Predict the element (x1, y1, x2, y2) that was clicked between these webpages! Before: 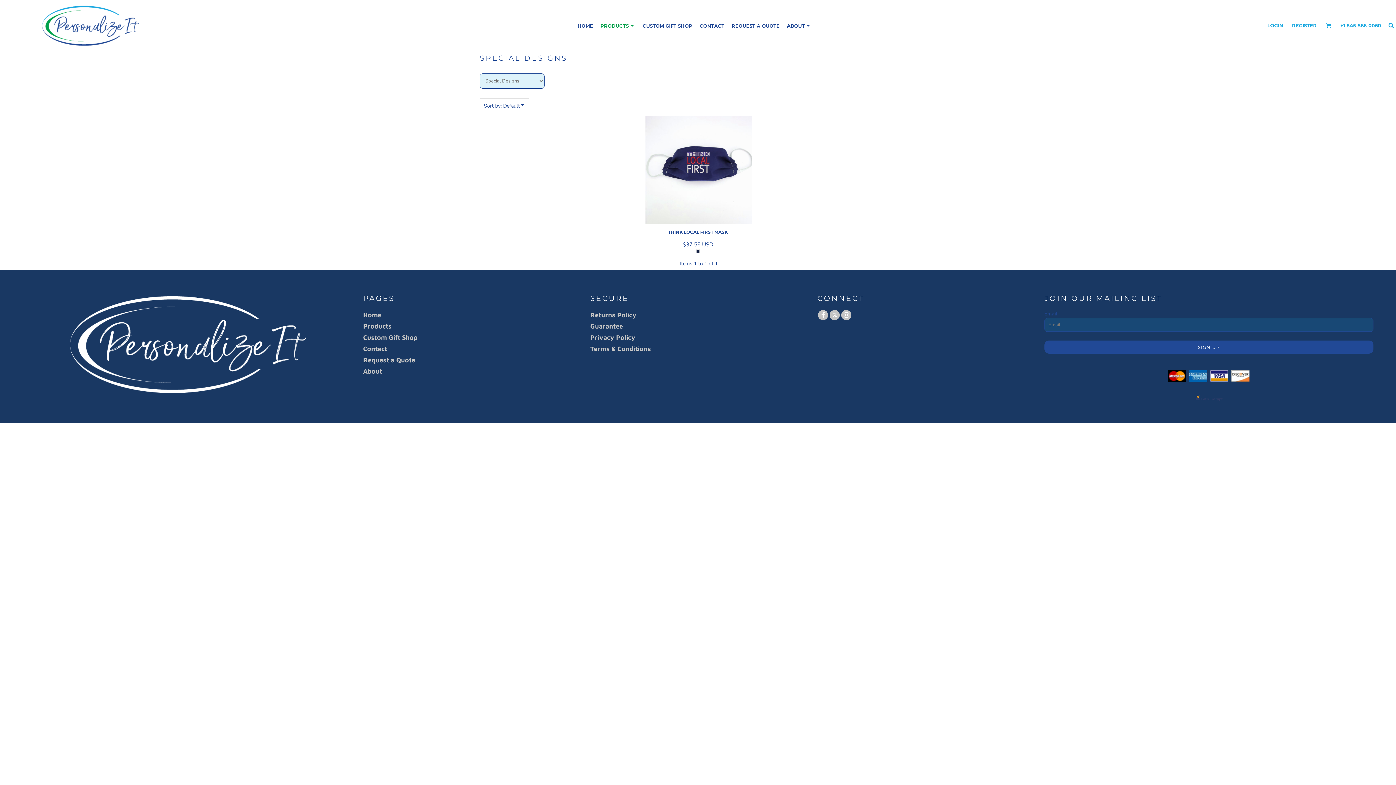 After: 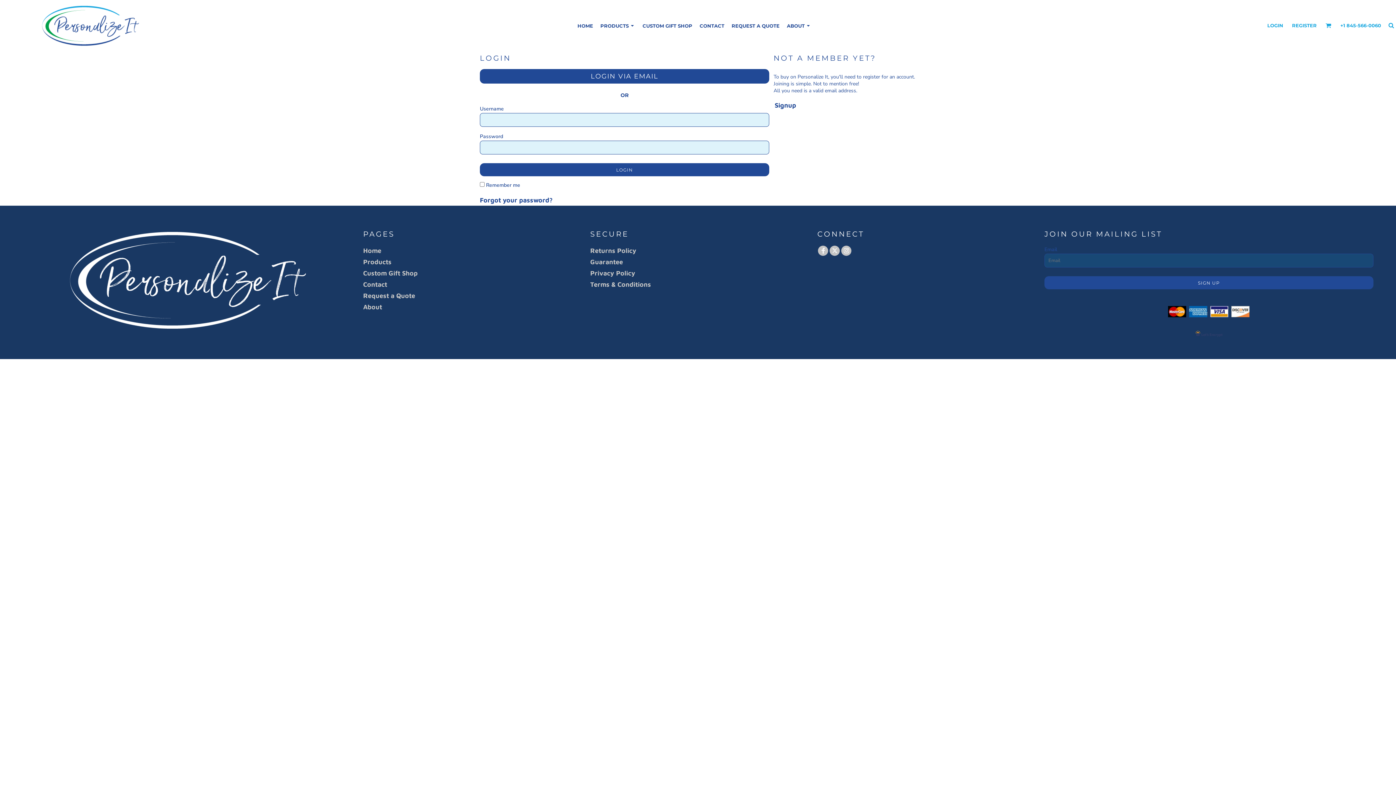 Action: label: LOGIN bbox: (1267, 22, 1283, 28)